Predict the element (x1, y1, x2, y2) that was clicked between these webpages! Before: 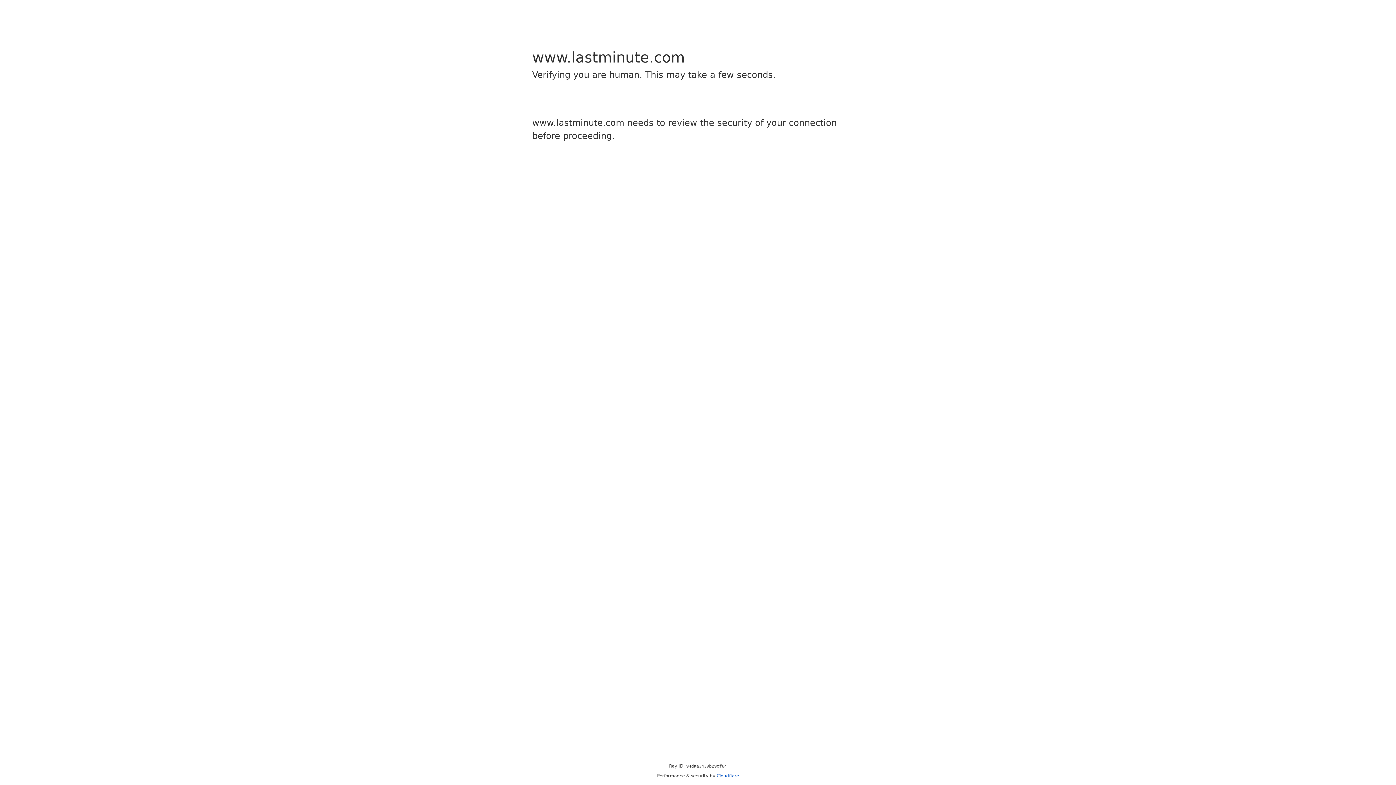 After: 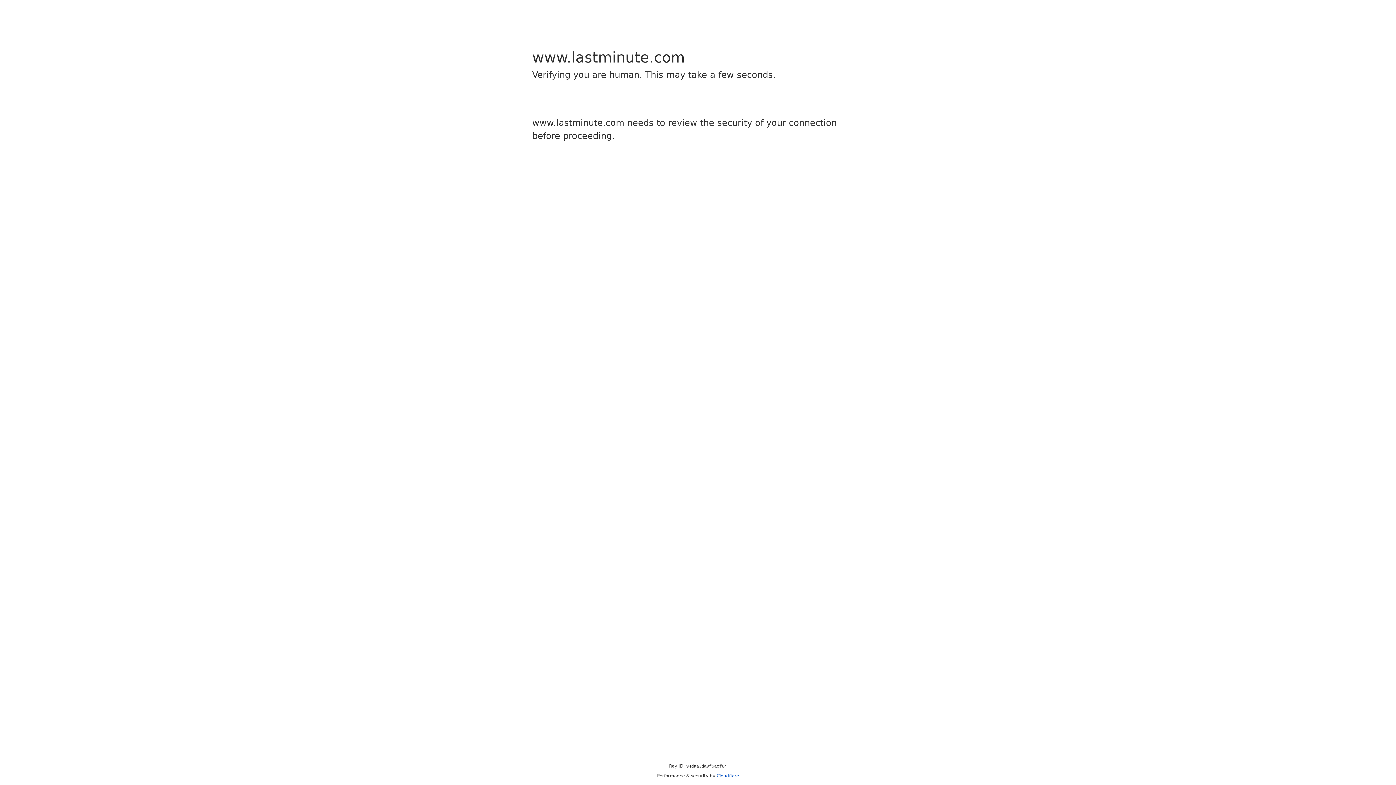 Action: label: Cloudflare bbox: (716, 773, 739, 778)